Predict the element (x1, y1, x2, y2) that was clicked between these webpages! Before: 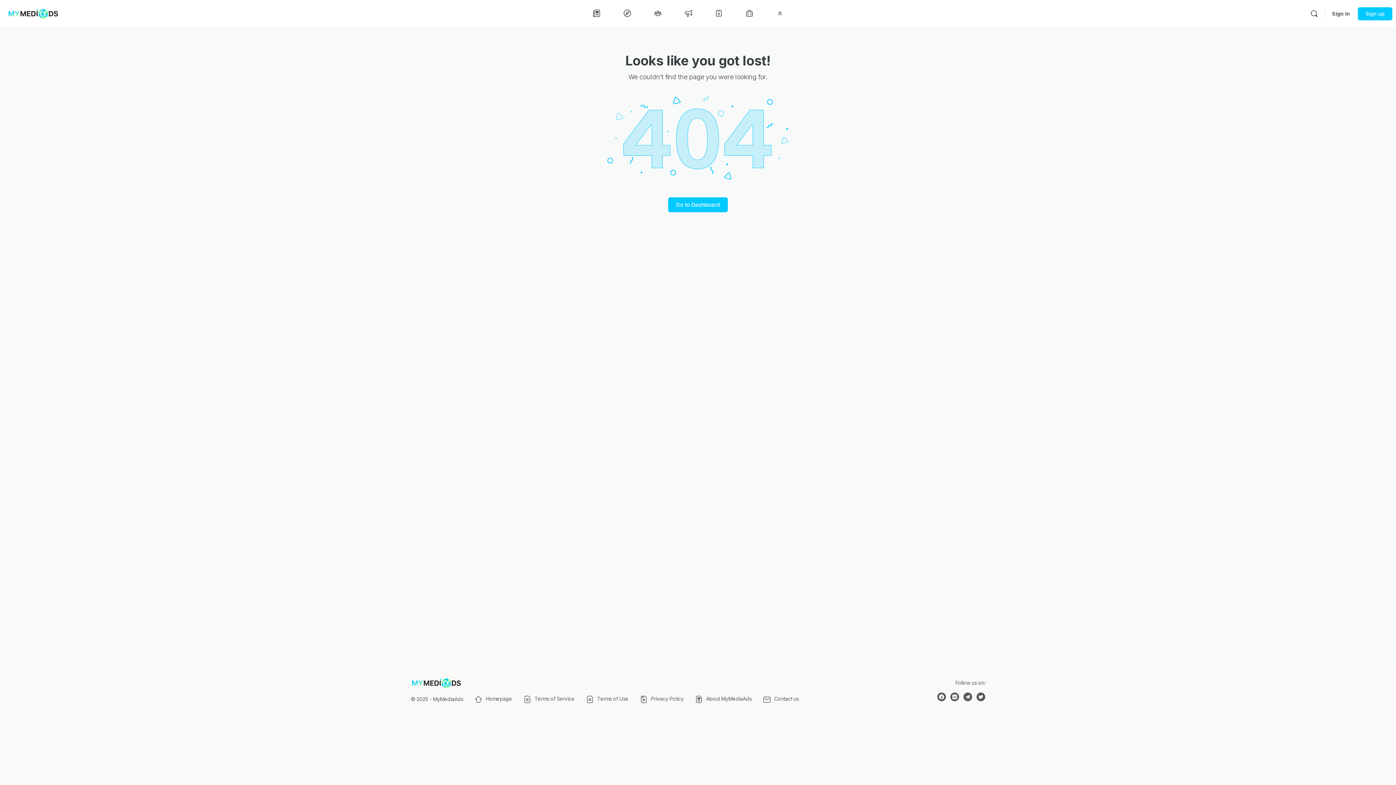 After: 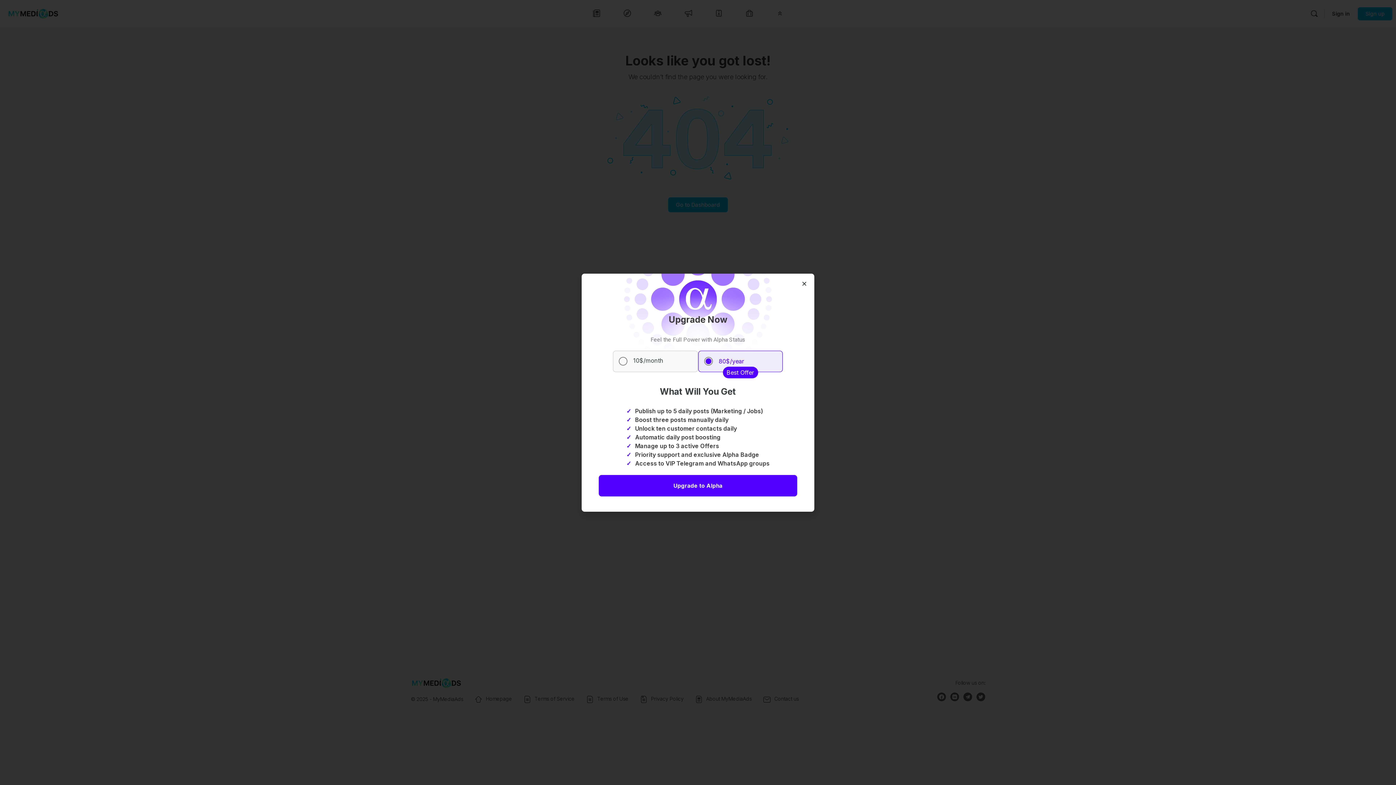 Action: bbox: (766, 0, 793, 27)